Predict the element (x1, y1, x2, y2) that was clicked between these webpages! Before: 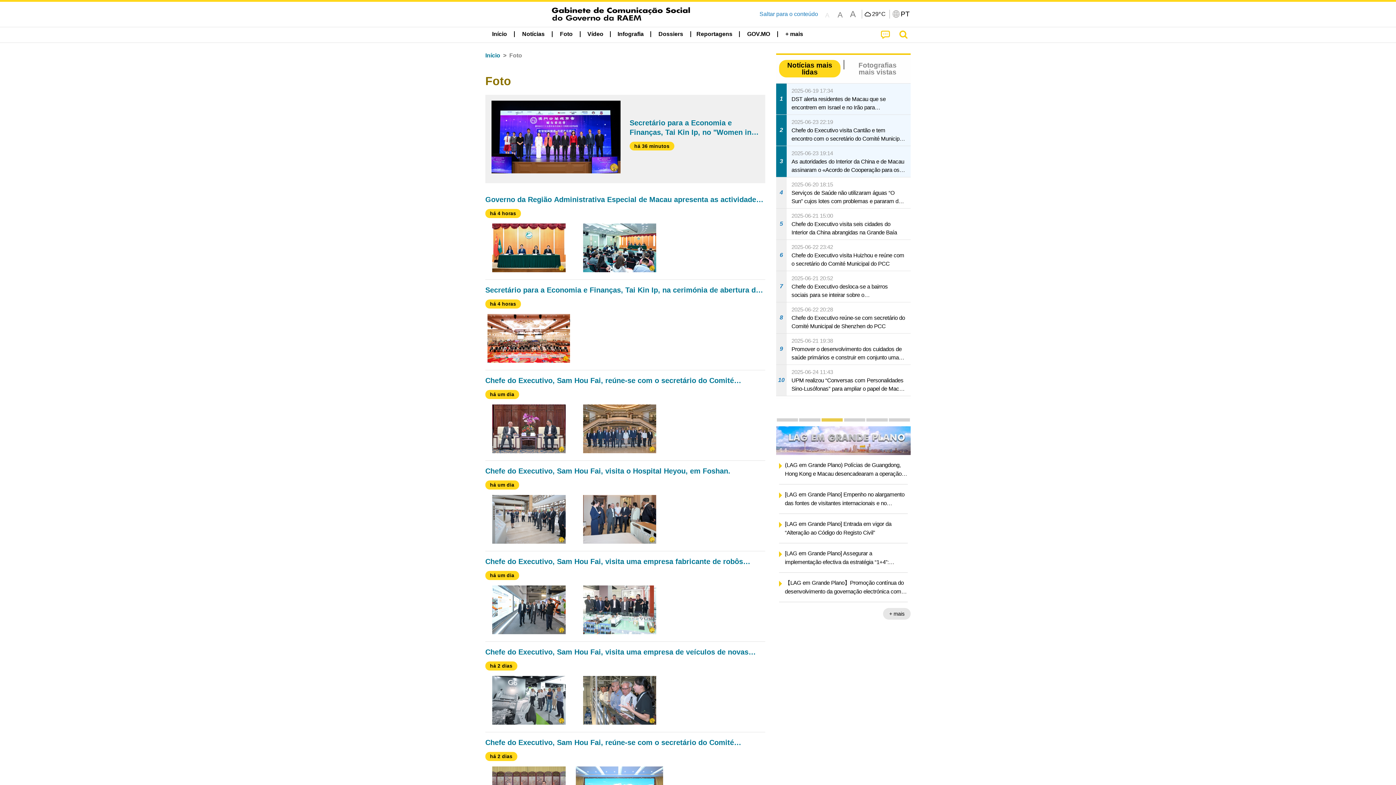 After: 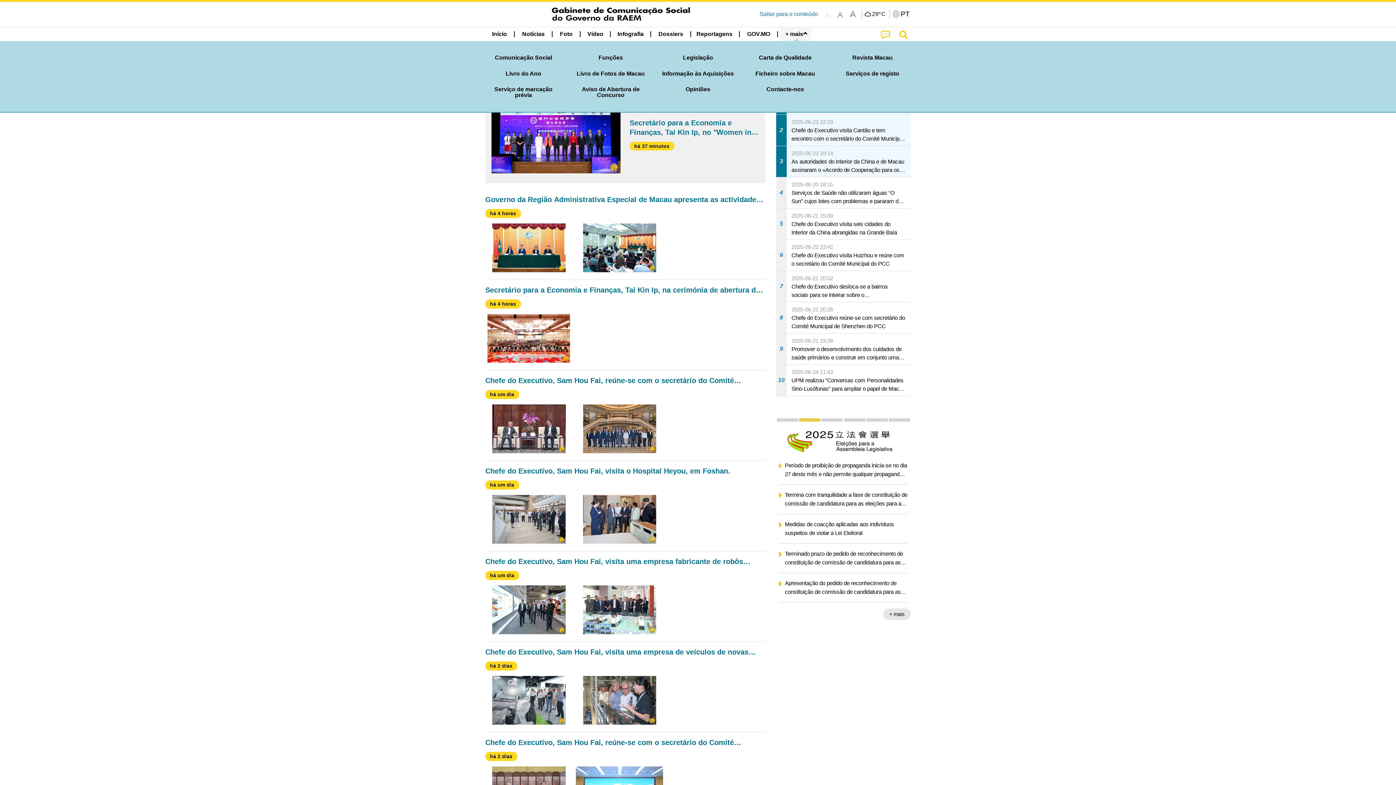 Action: bbox: (780, 27, 808, 41) label: + mais